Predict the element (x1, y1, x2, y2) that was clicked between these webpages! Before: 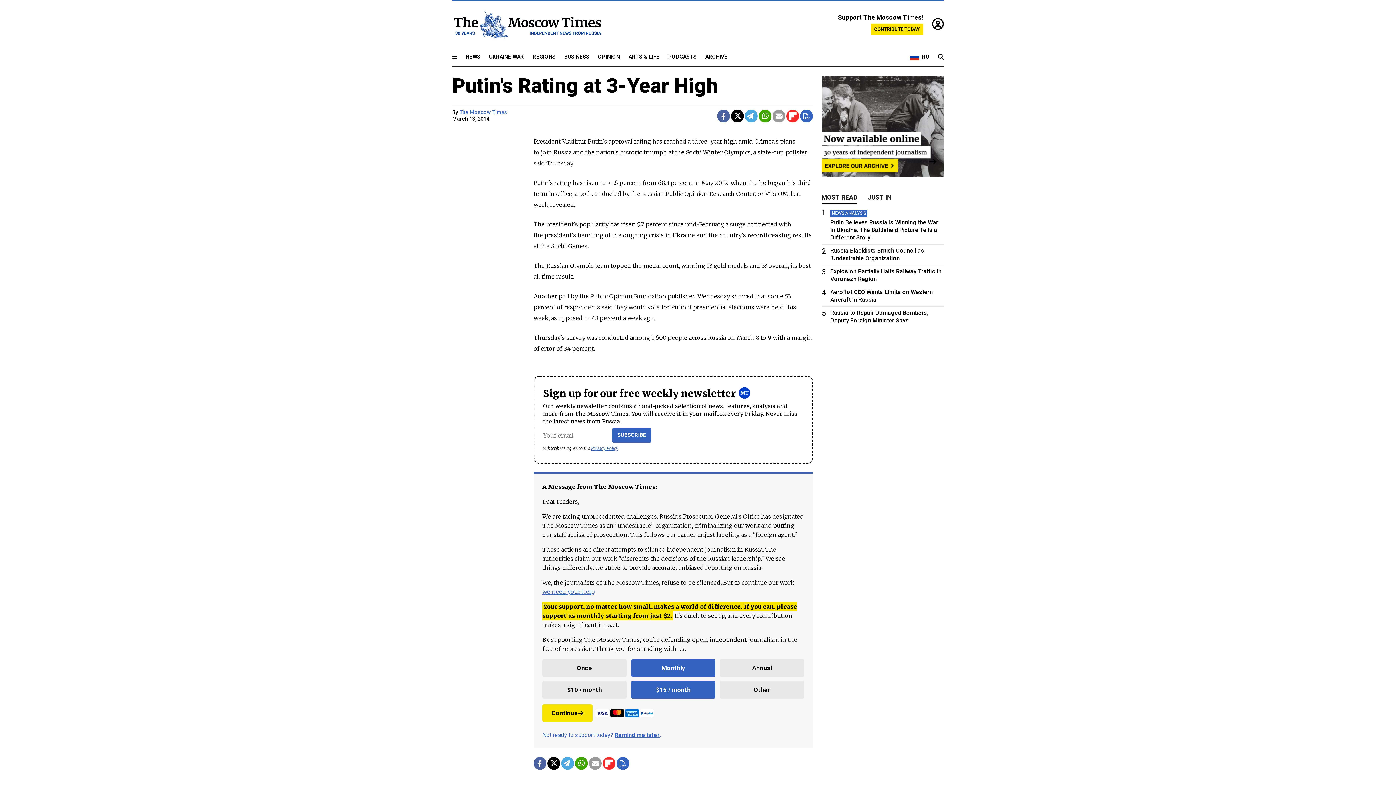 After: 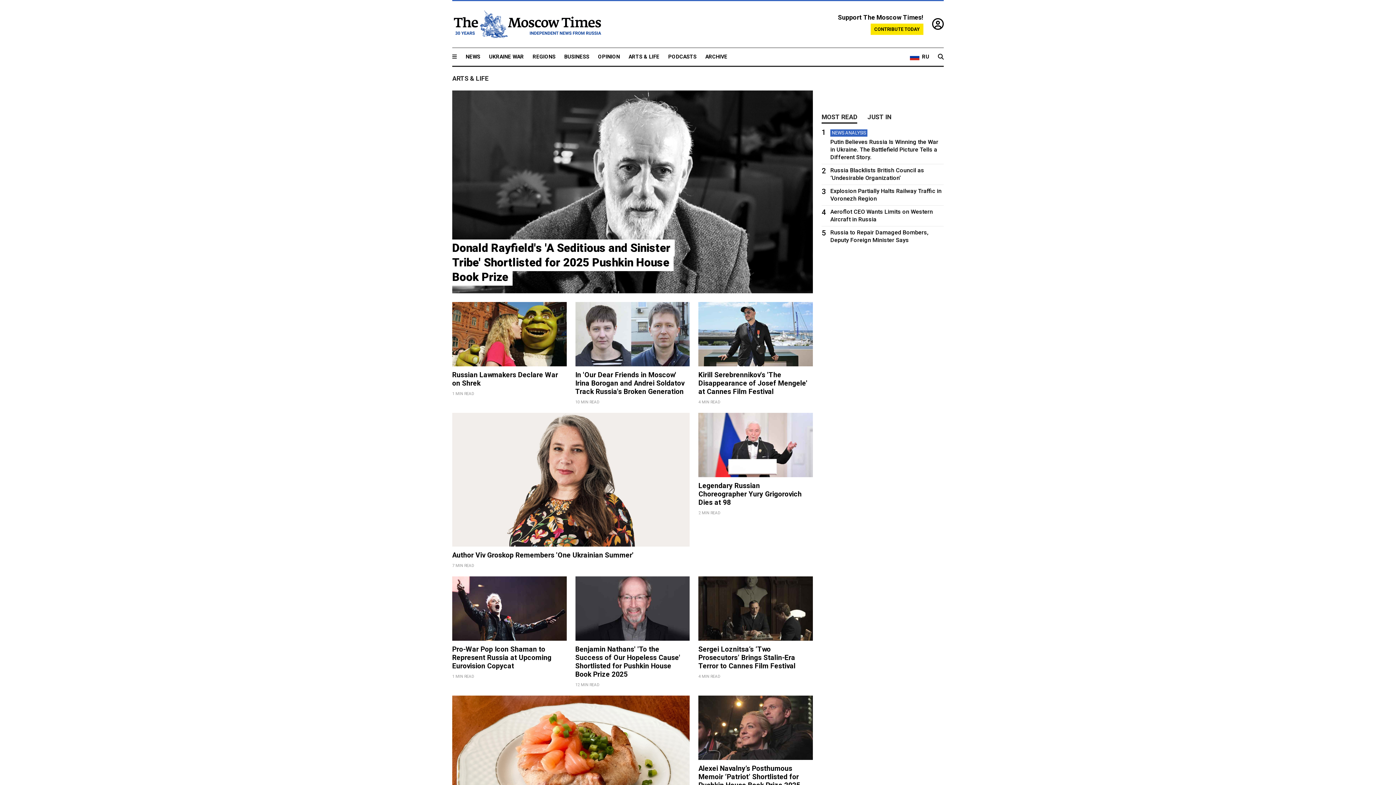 Action: label: ARTS & LIFE bbox: (628, 53, 659, 60)